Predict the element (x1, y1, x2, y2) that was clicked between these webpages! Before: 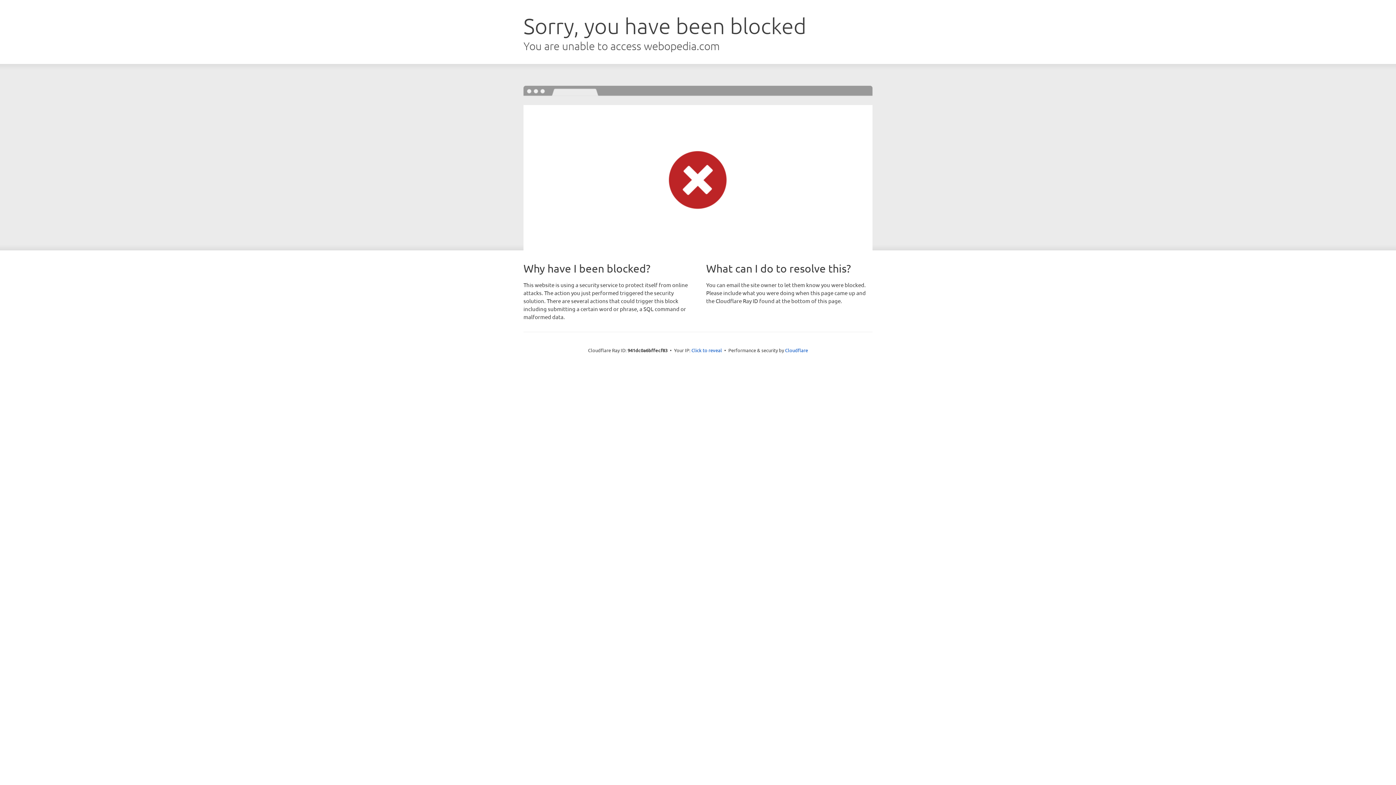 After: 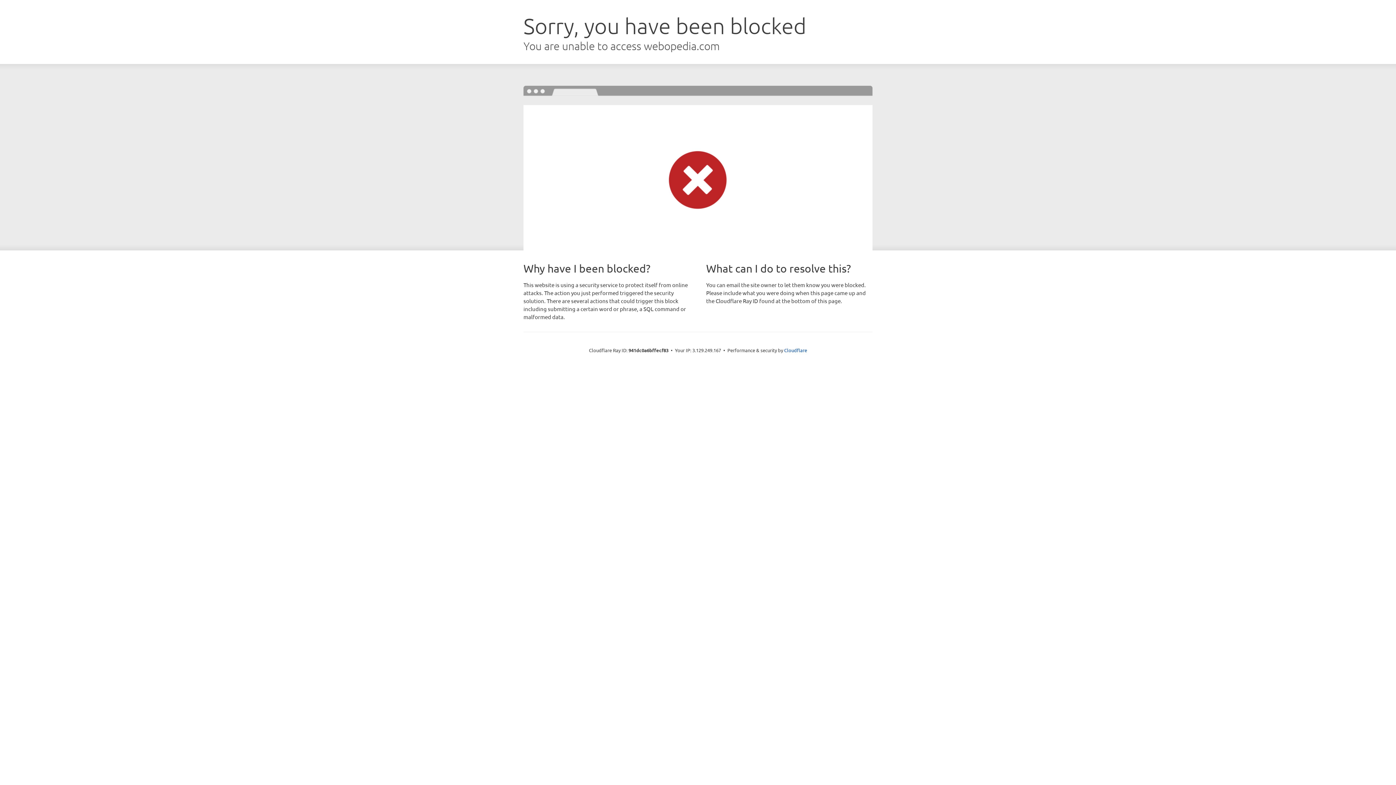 Action: label: Click to reveal bbox: (691, 346, 722, 353)